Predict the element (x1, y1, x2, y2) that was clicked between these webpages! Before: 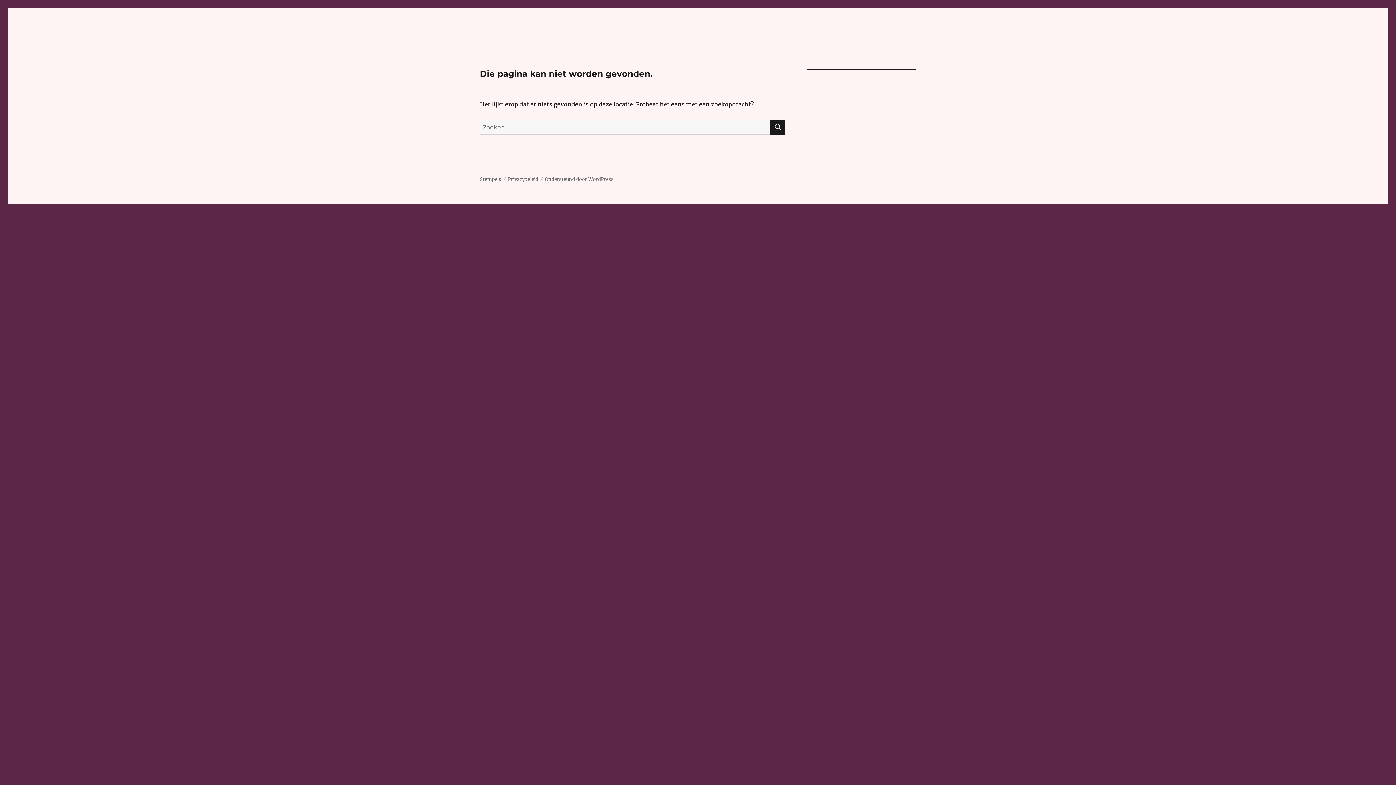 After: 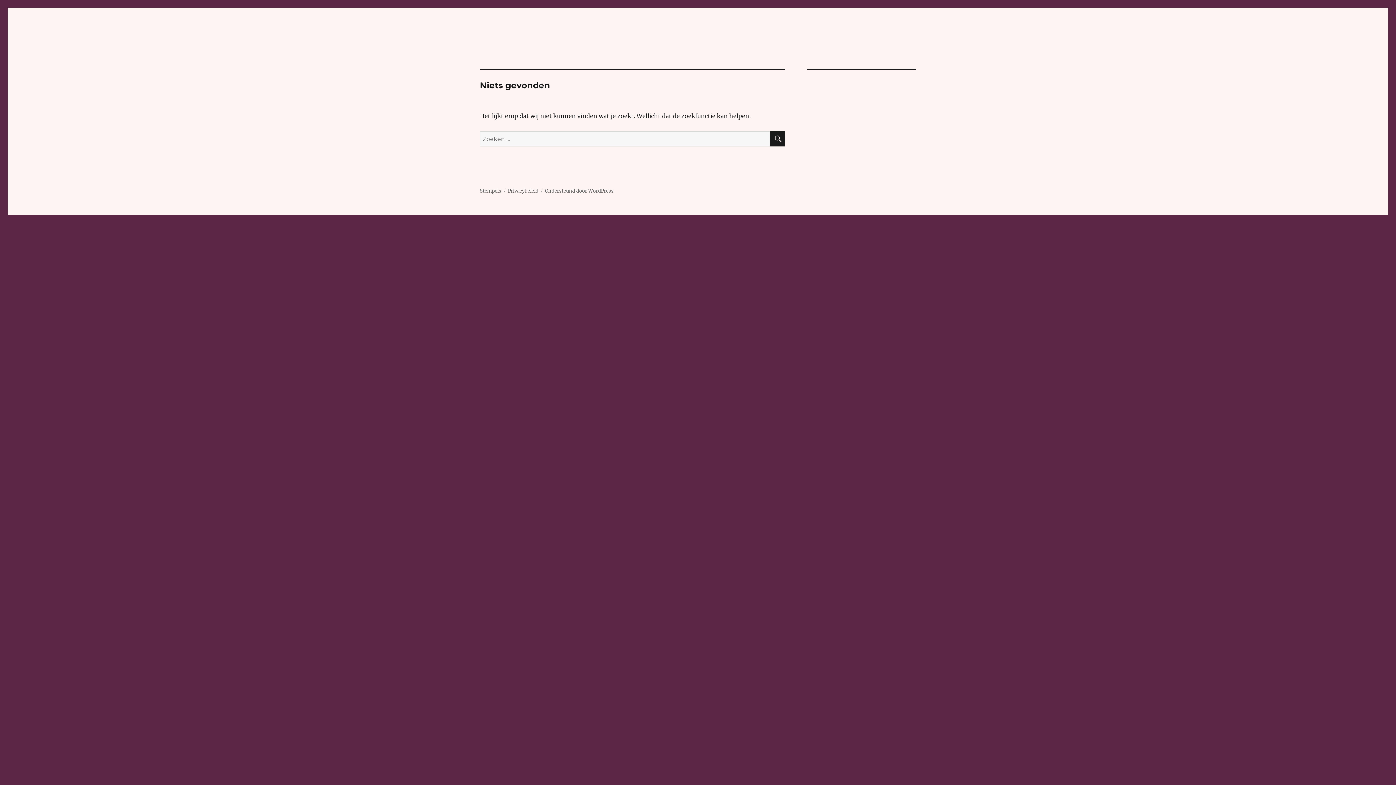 Action: label: Stempels bbox: (480, 176, 501, 182)